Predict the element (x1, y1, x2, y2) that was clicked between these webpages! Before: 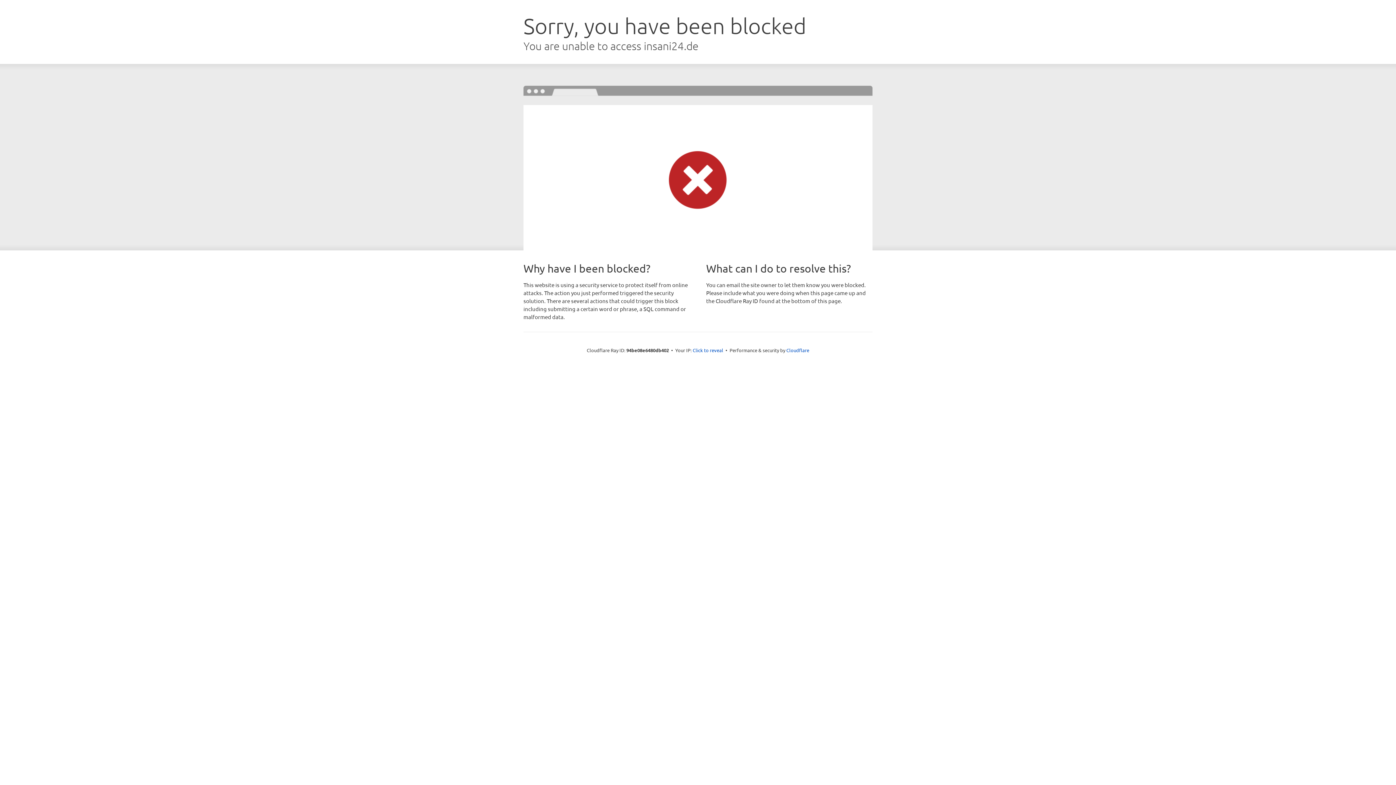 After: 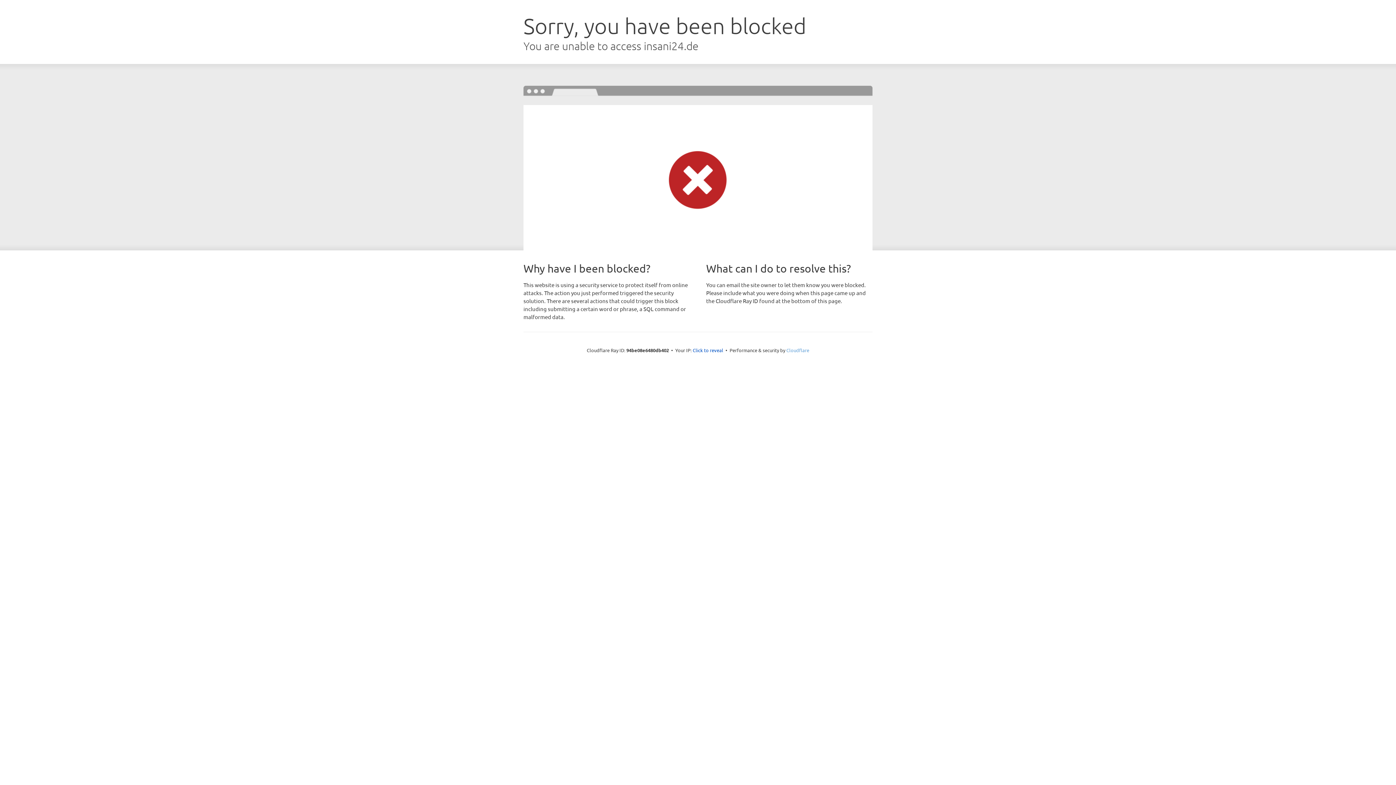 Action: label: Cloudflare bbox: (786, 347, 809, 353)